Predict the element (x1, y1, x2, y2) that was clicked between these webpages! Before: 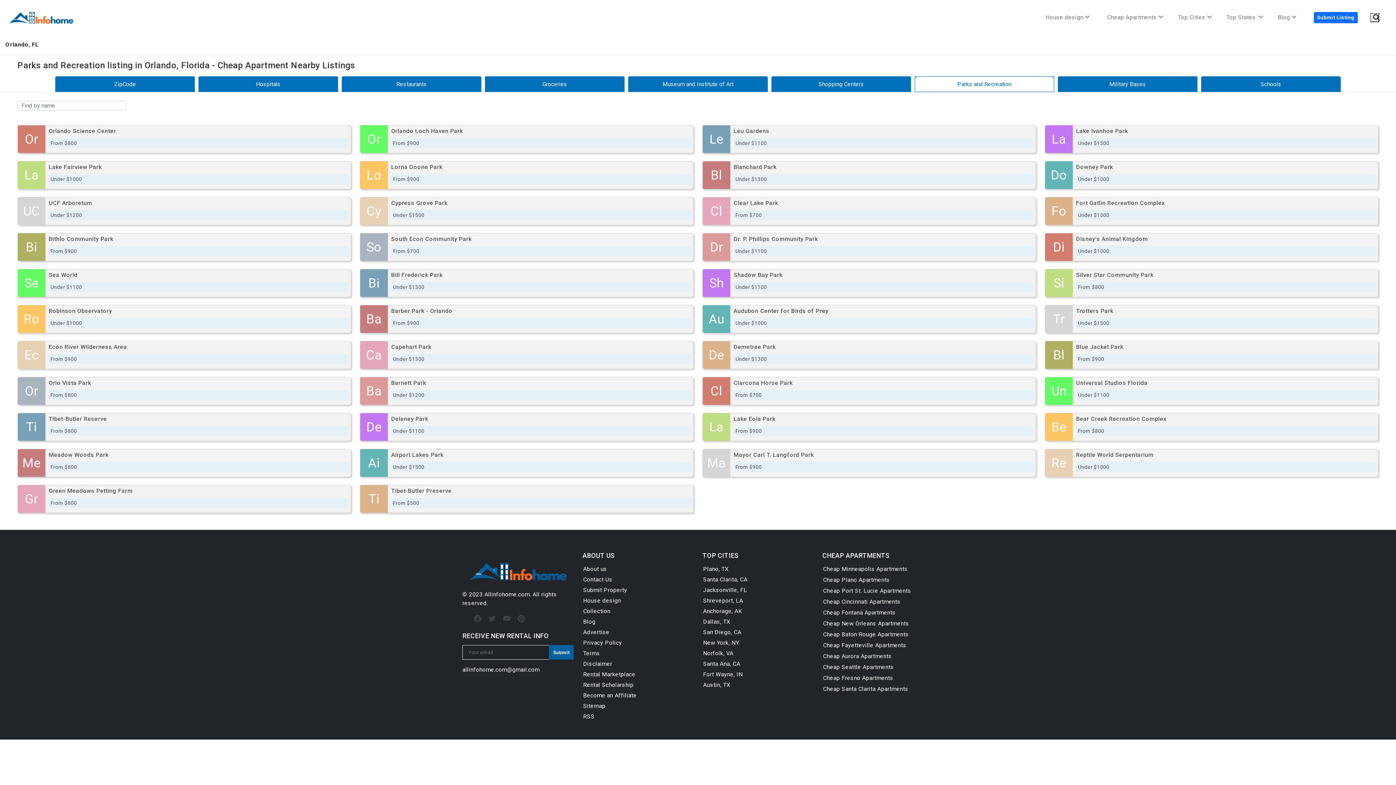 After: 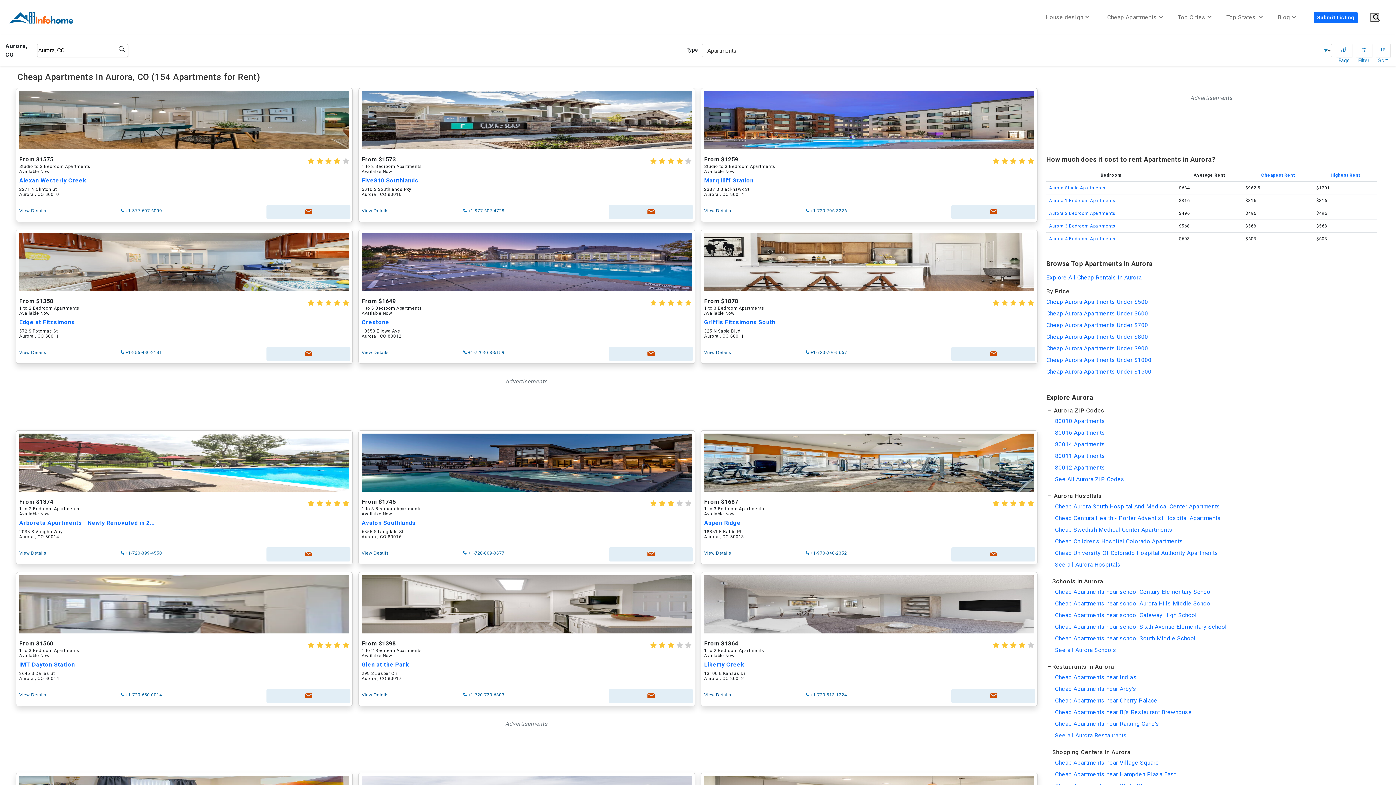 Action: bbox: (823, 652, 892, 661) label: Cheap Aurora Apartments